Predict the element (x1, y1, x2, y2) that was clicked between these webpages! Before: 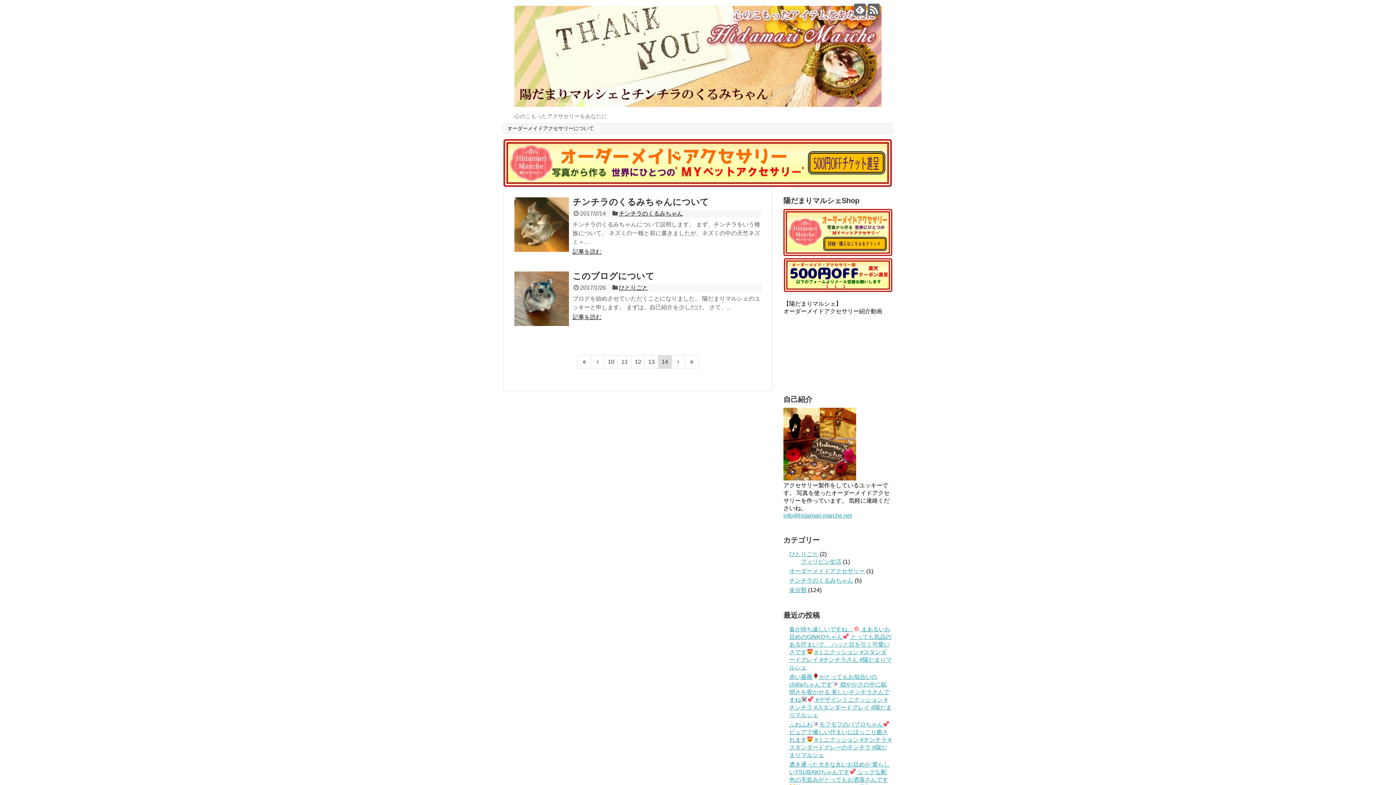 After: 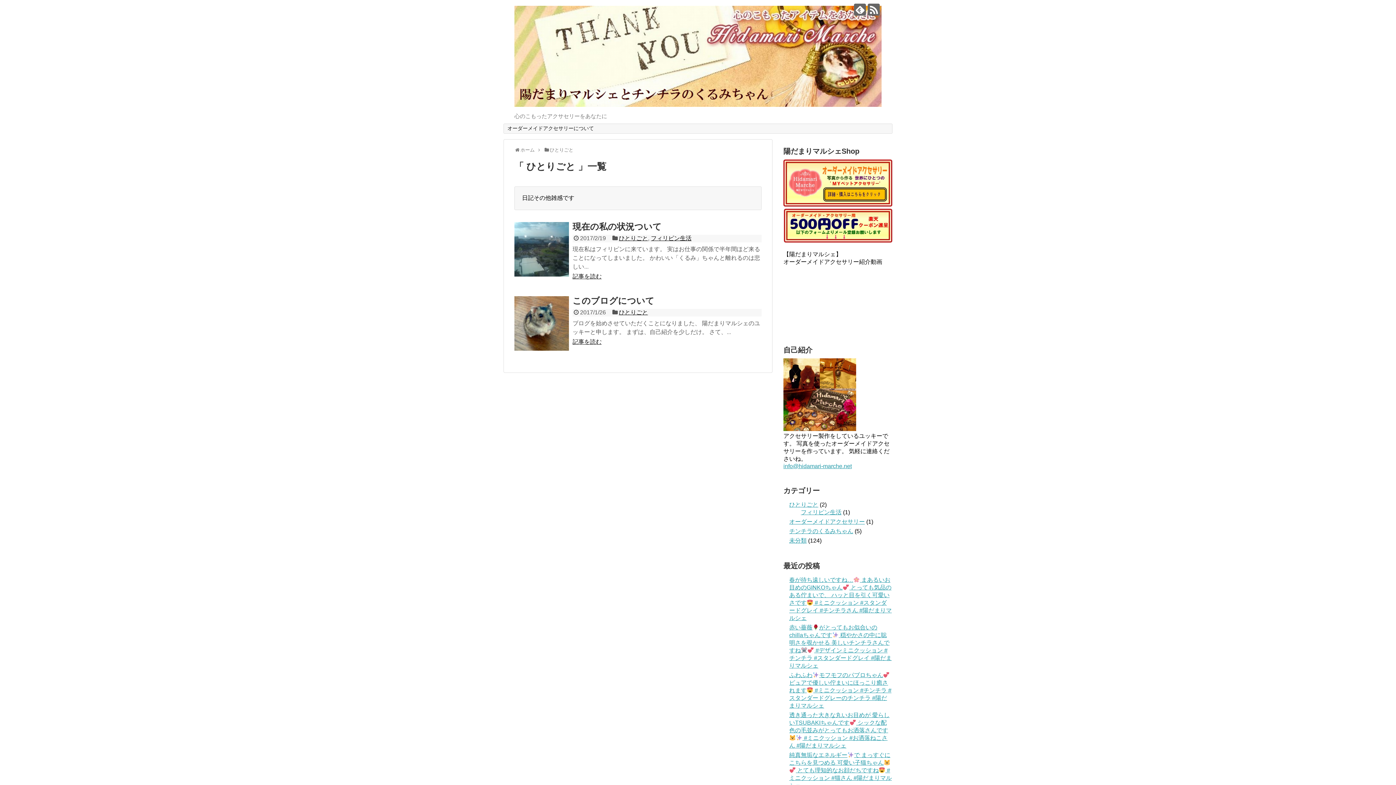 Action: bbox: (619, 284, 648, 290) label: ひとりごと